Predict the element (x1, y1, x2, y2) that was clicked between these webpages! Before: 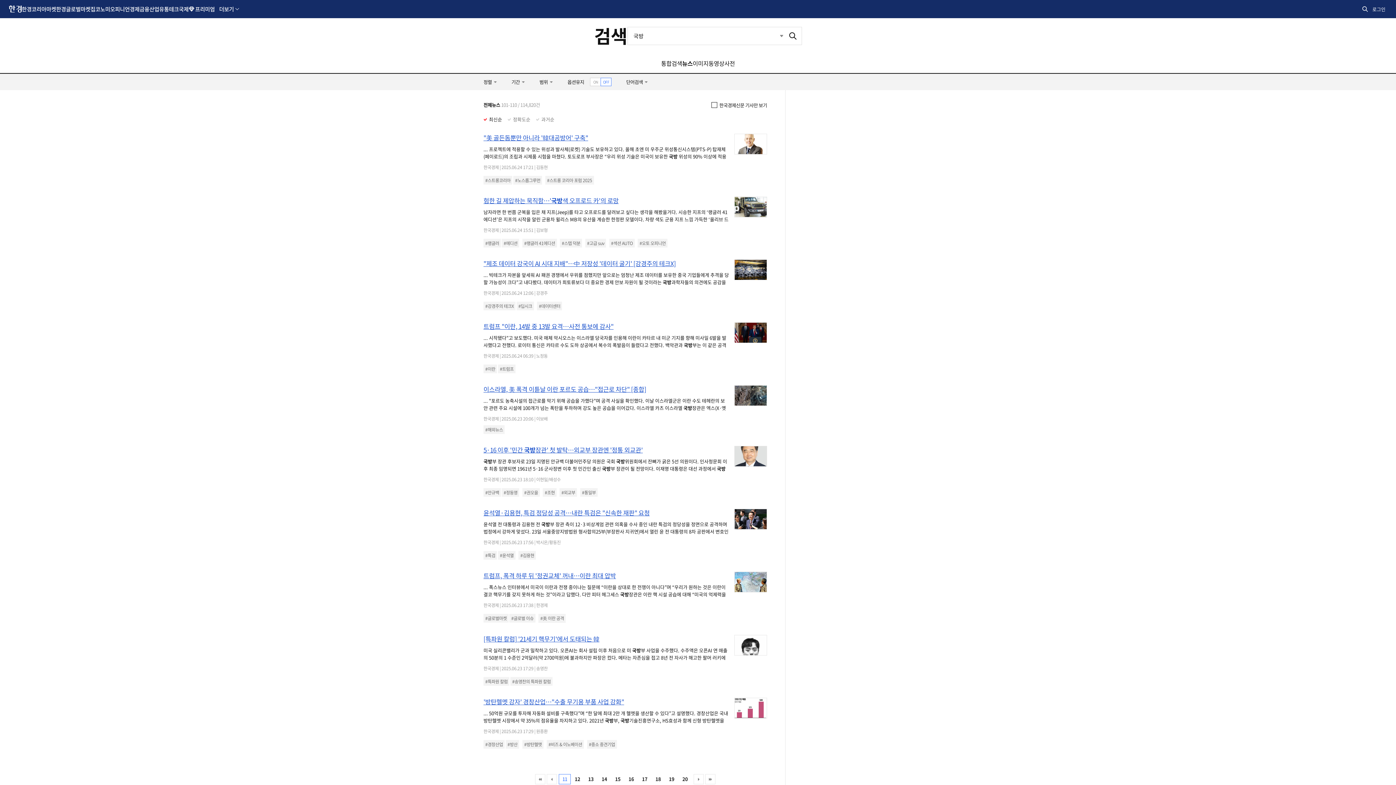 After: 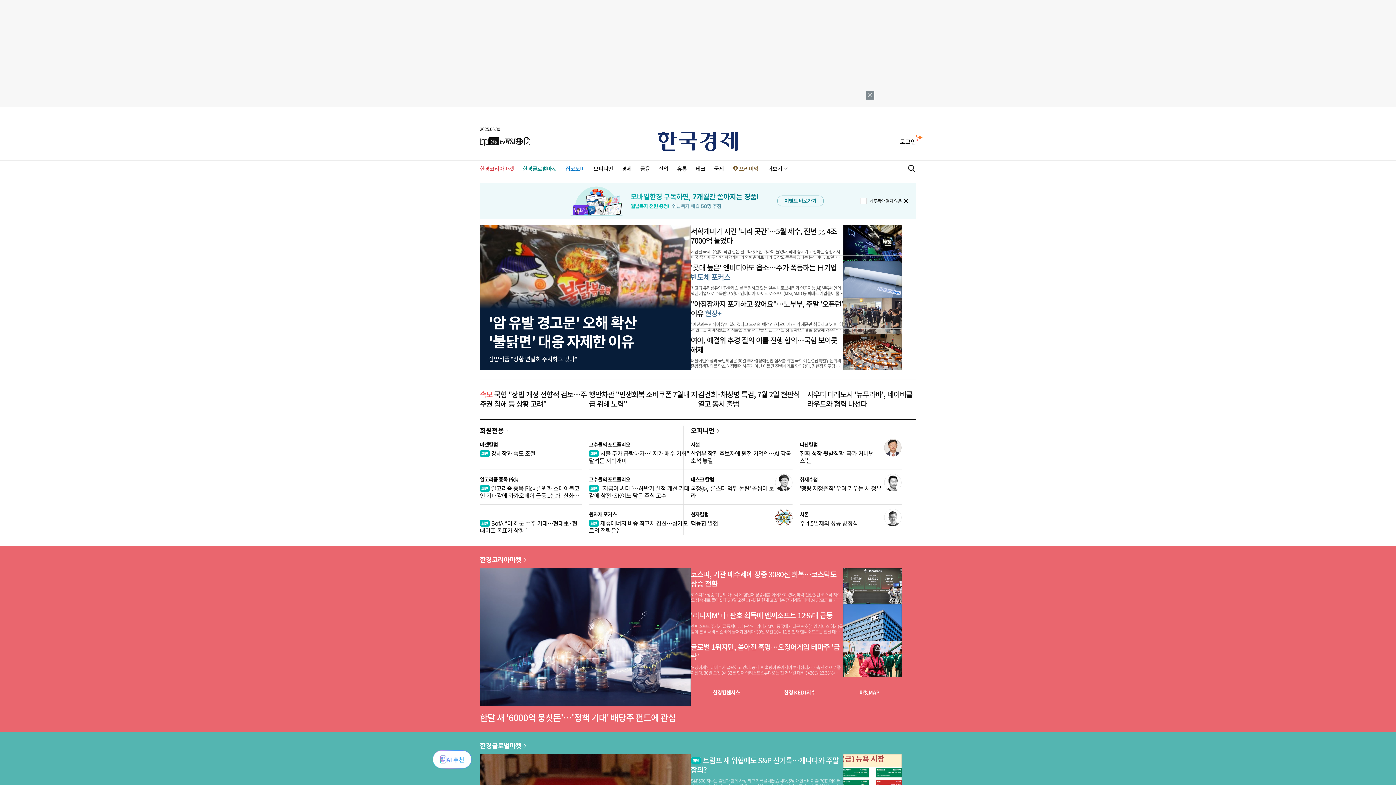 Action: bbox: (8, 4, 21, 11)